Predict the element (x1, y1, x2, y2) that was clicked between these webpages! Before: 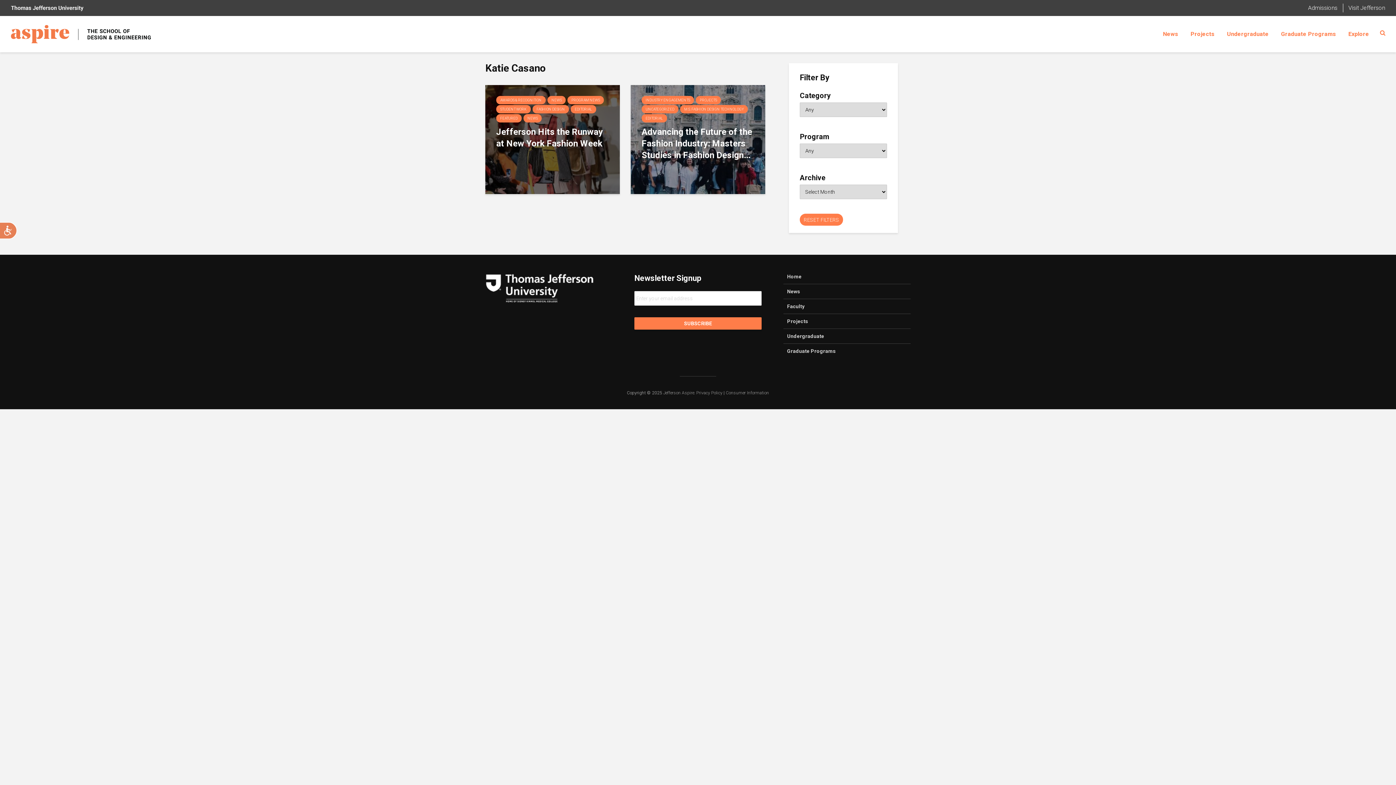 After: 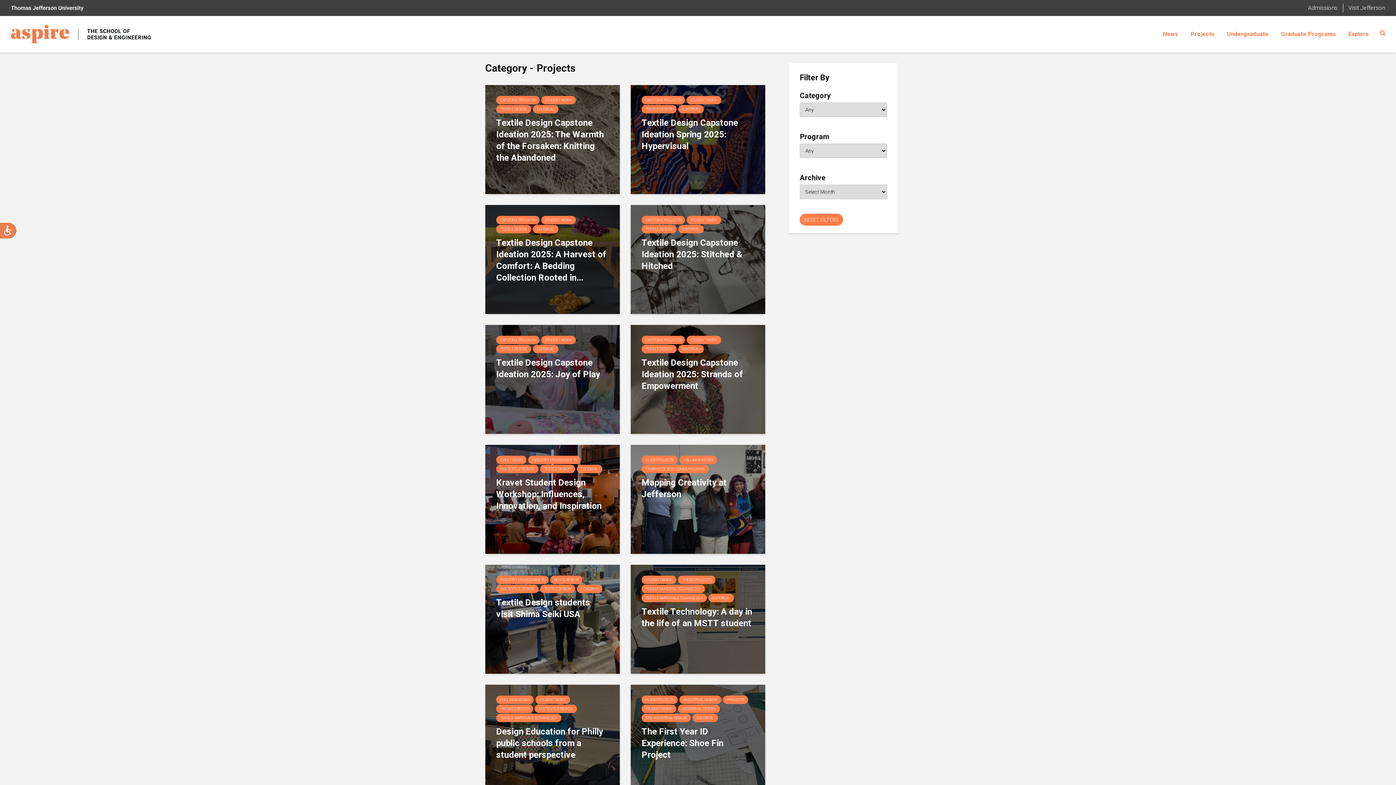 Action: bbox: (696, 96, 721, 104) label: PROJECTS